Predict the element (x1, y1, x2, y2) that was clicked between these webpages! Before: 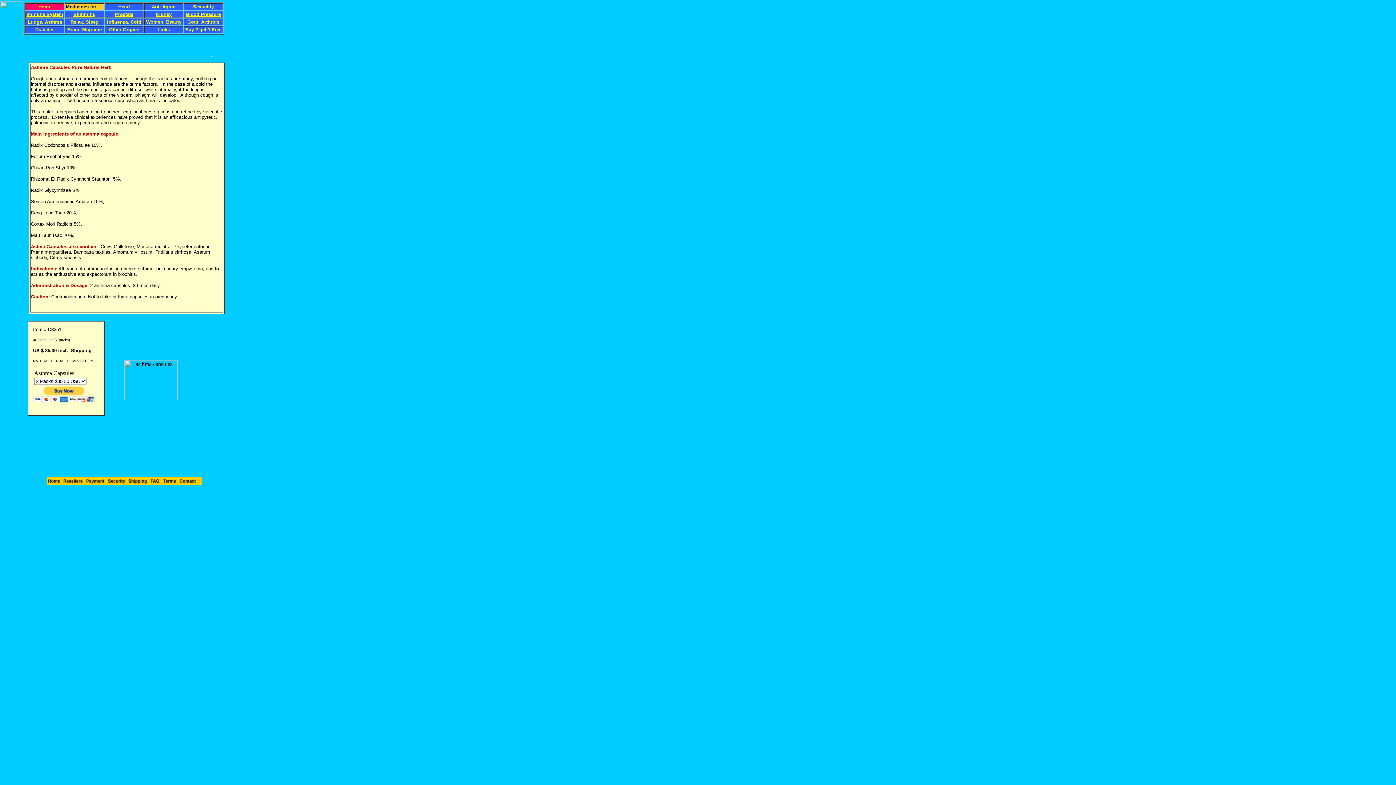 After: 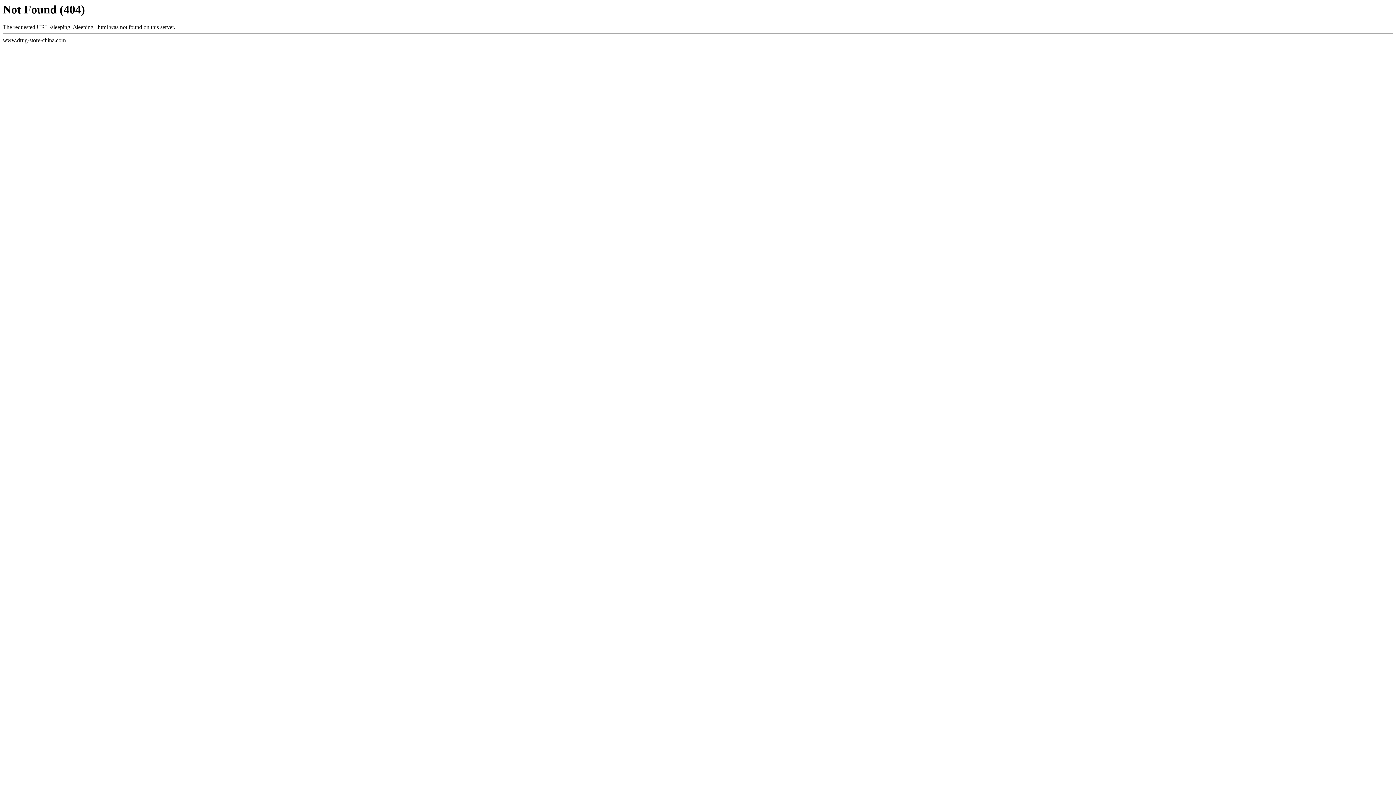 Action: bbox: (70, 18, 98, 24) label: Relax, Sleep